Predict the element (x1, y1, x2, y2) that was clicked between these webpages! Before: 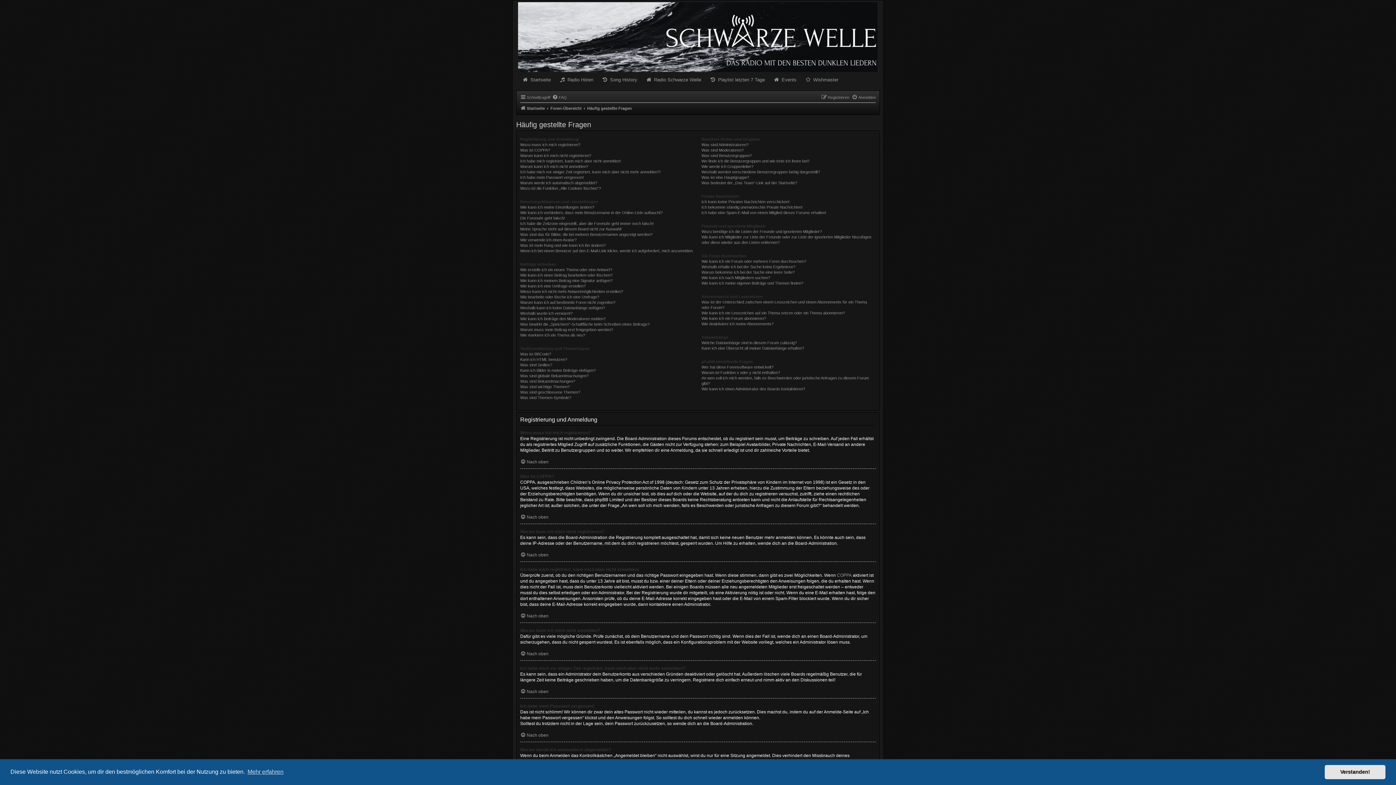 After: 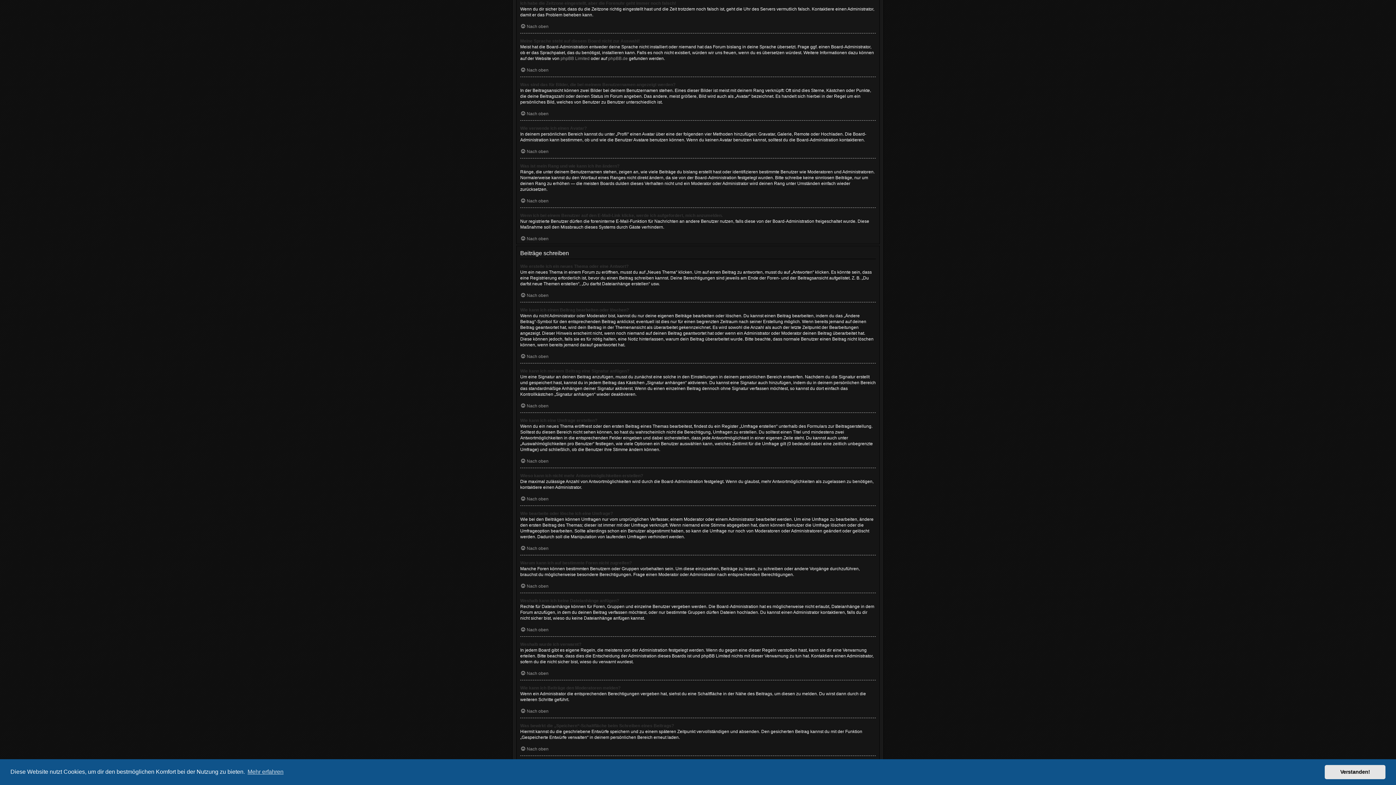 Action: label: Ich habe die Zeitzone eingestellt, aber die Forenuhr geht immer noch falsch! bbox: (520, 220, 653, 226)